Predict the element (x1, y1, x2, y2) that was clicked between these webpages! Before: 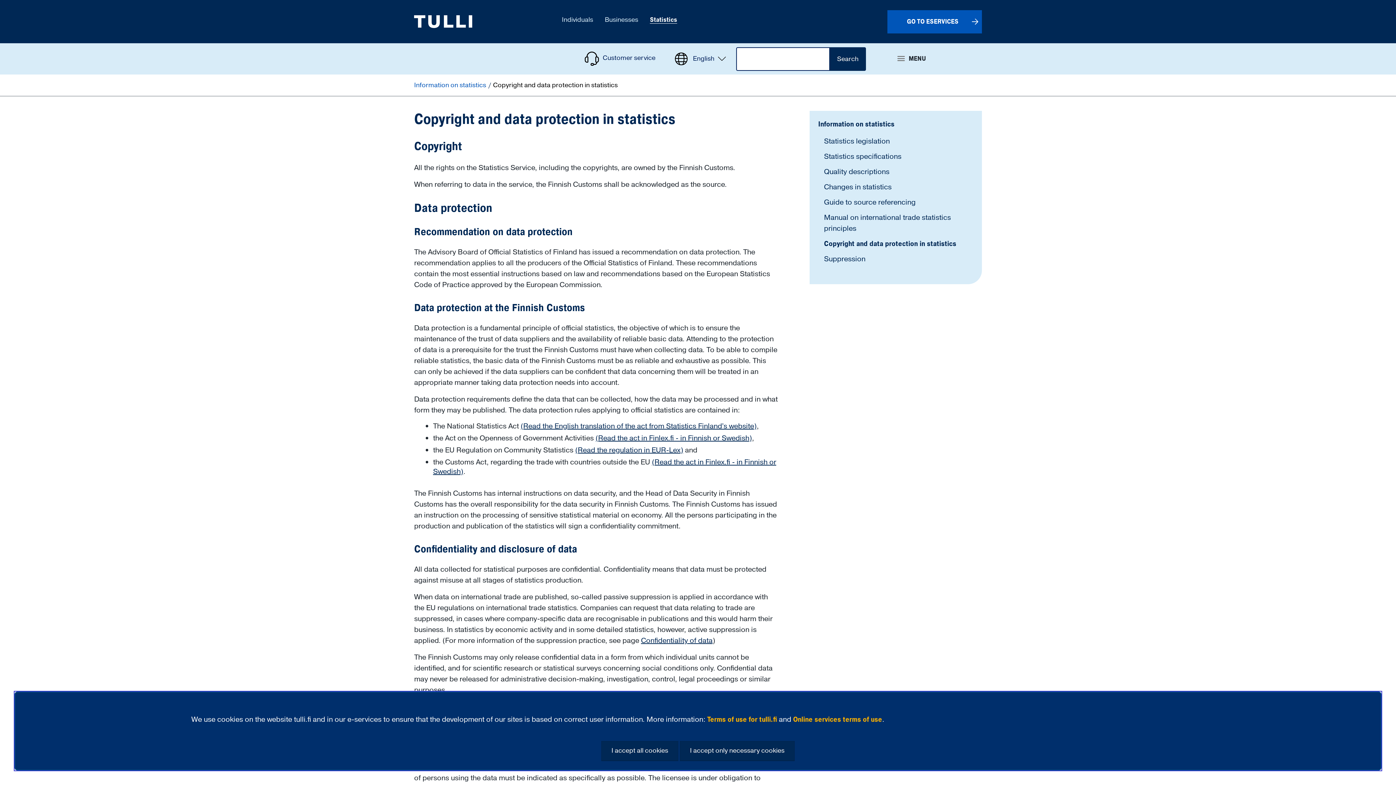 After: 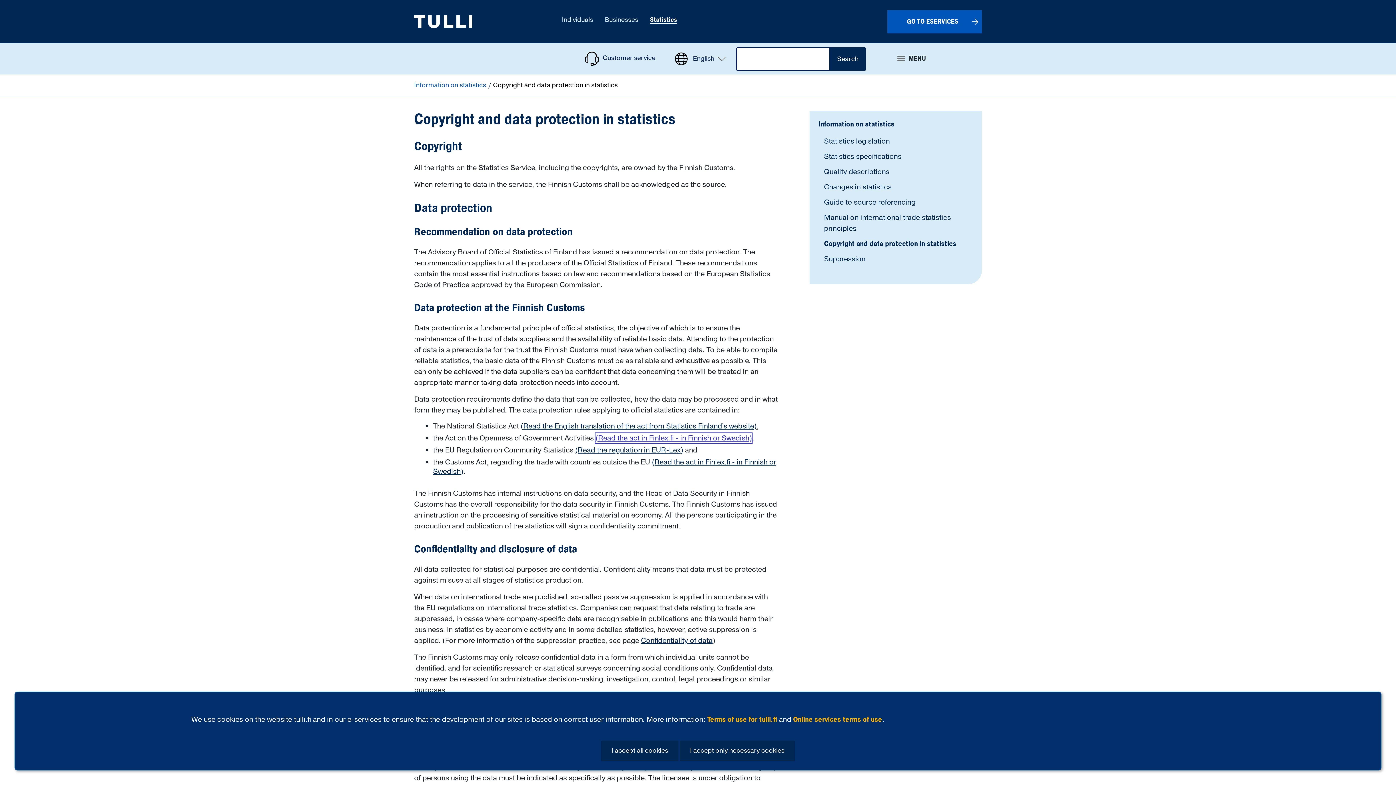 Action: bbox: (595, 433, 752, 443) label: (Read the act in Finlex.fi - in Finnish or Swedish)
Link to an external website